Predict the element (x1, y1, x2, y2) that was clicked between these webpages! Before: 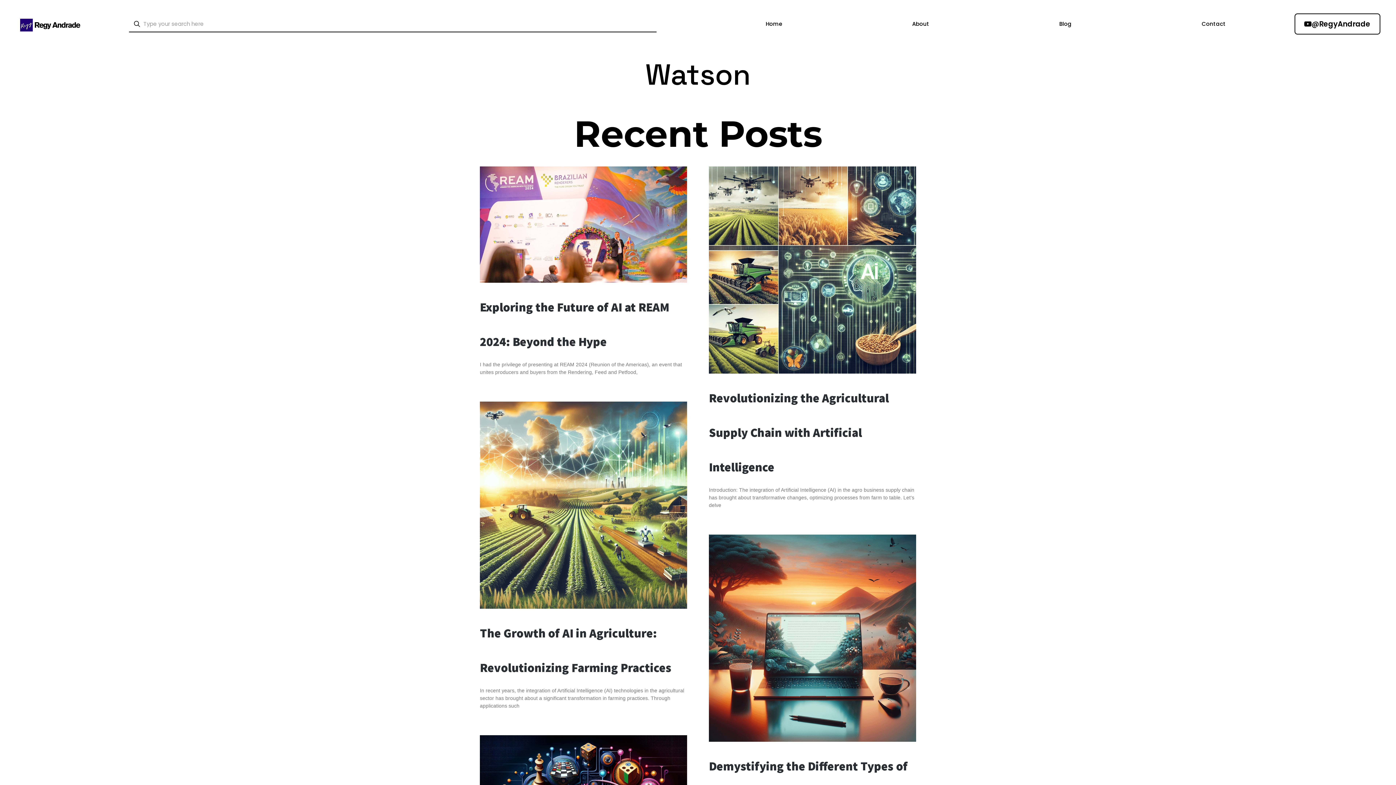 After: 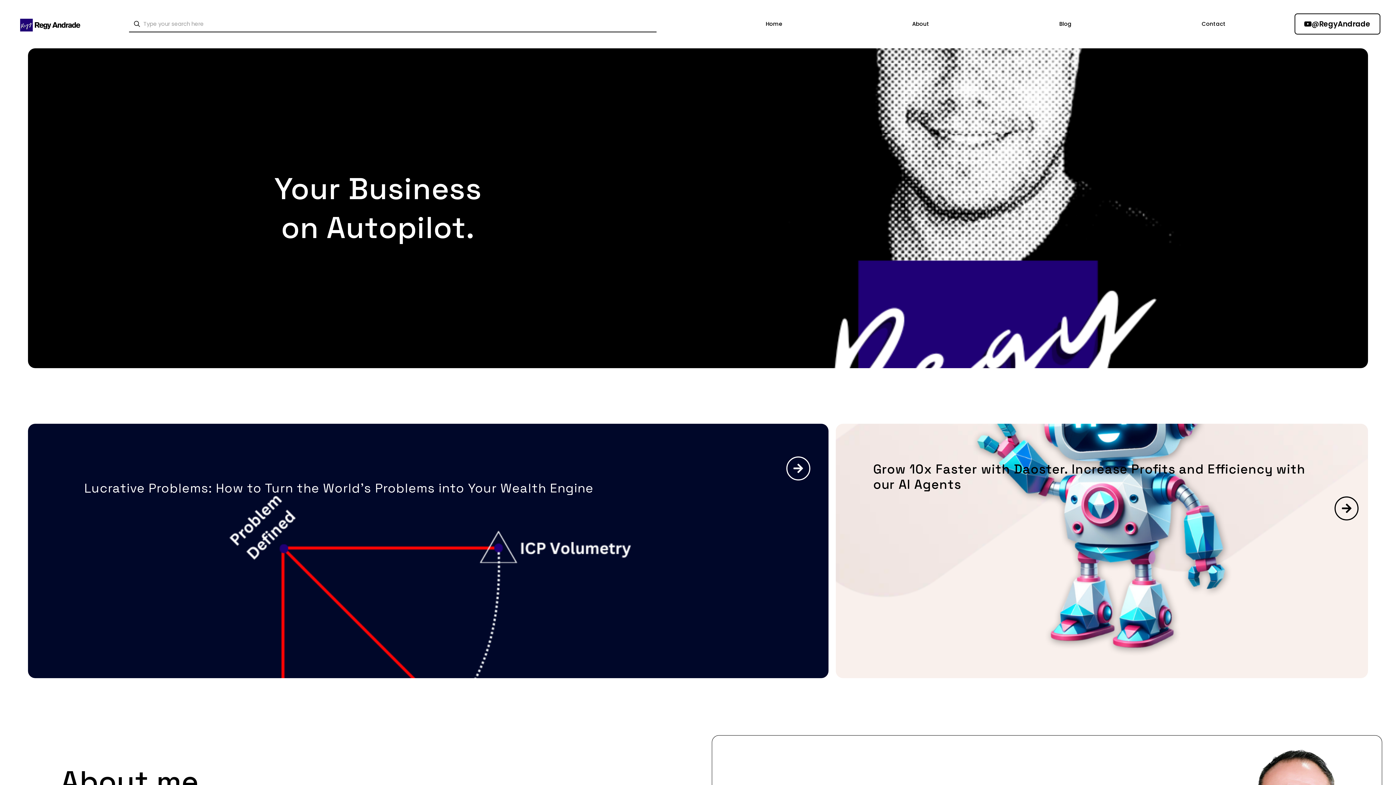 Action: bbox: (15, 7, 84, 40)